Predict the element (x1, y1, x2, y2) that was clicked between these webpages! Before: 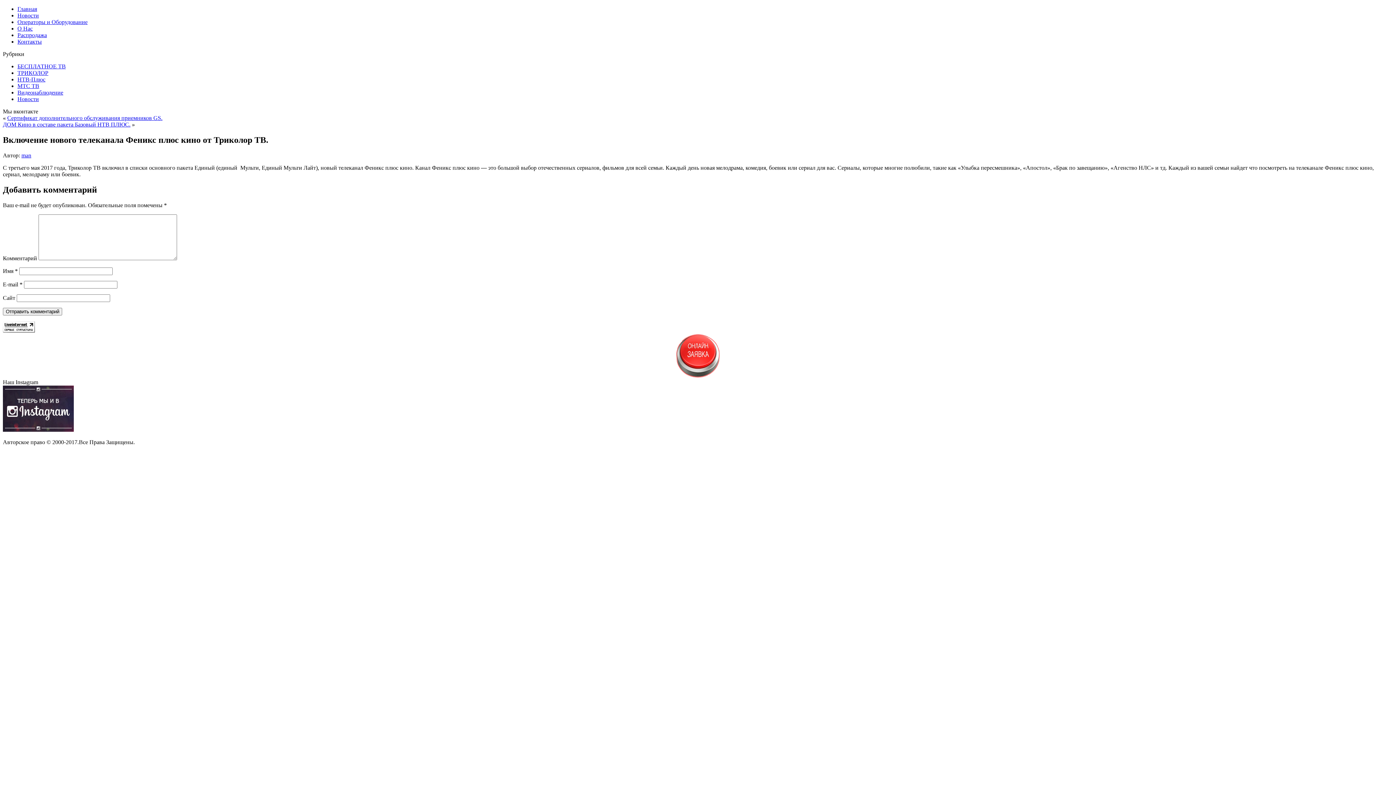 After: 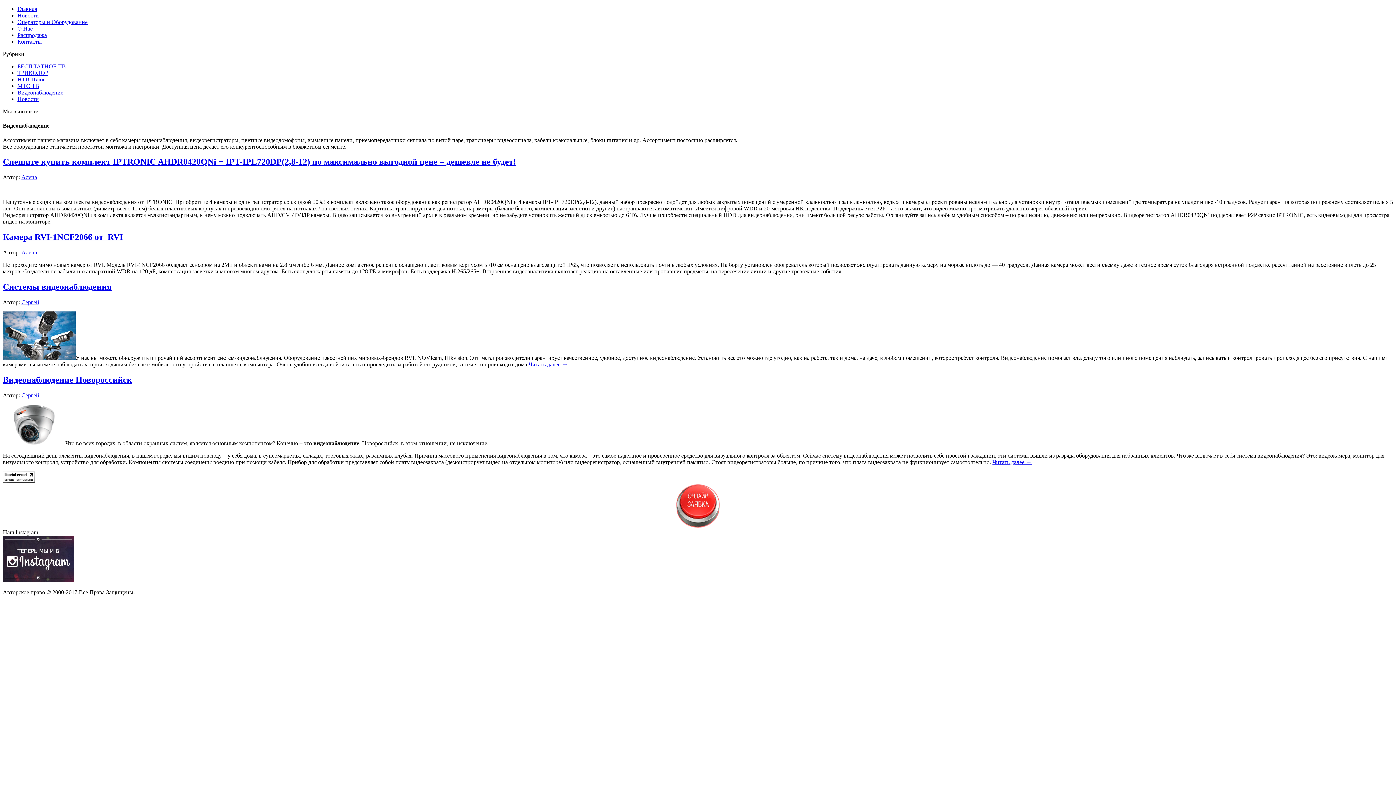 Action: bbox: (17, 89, 63, 95) label: Видеонаблюдение